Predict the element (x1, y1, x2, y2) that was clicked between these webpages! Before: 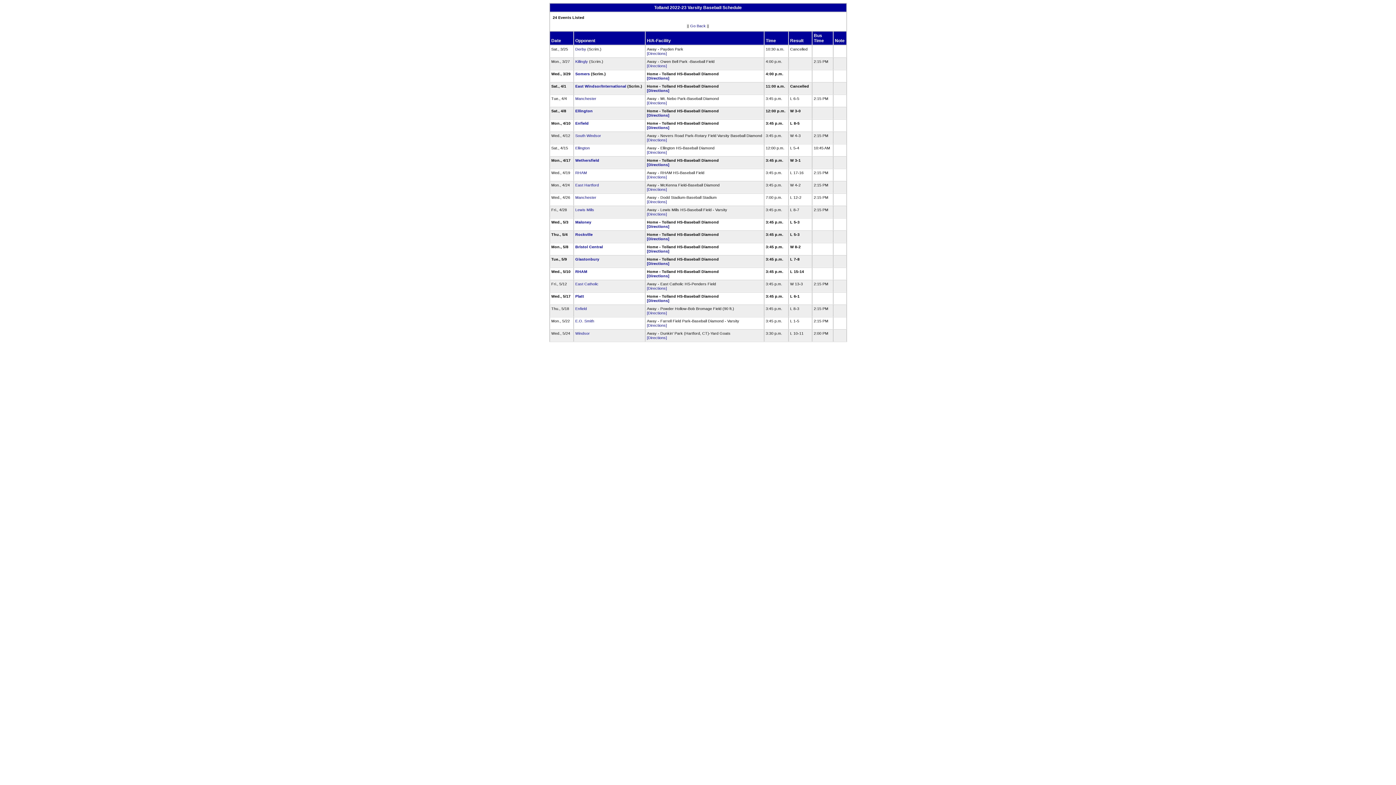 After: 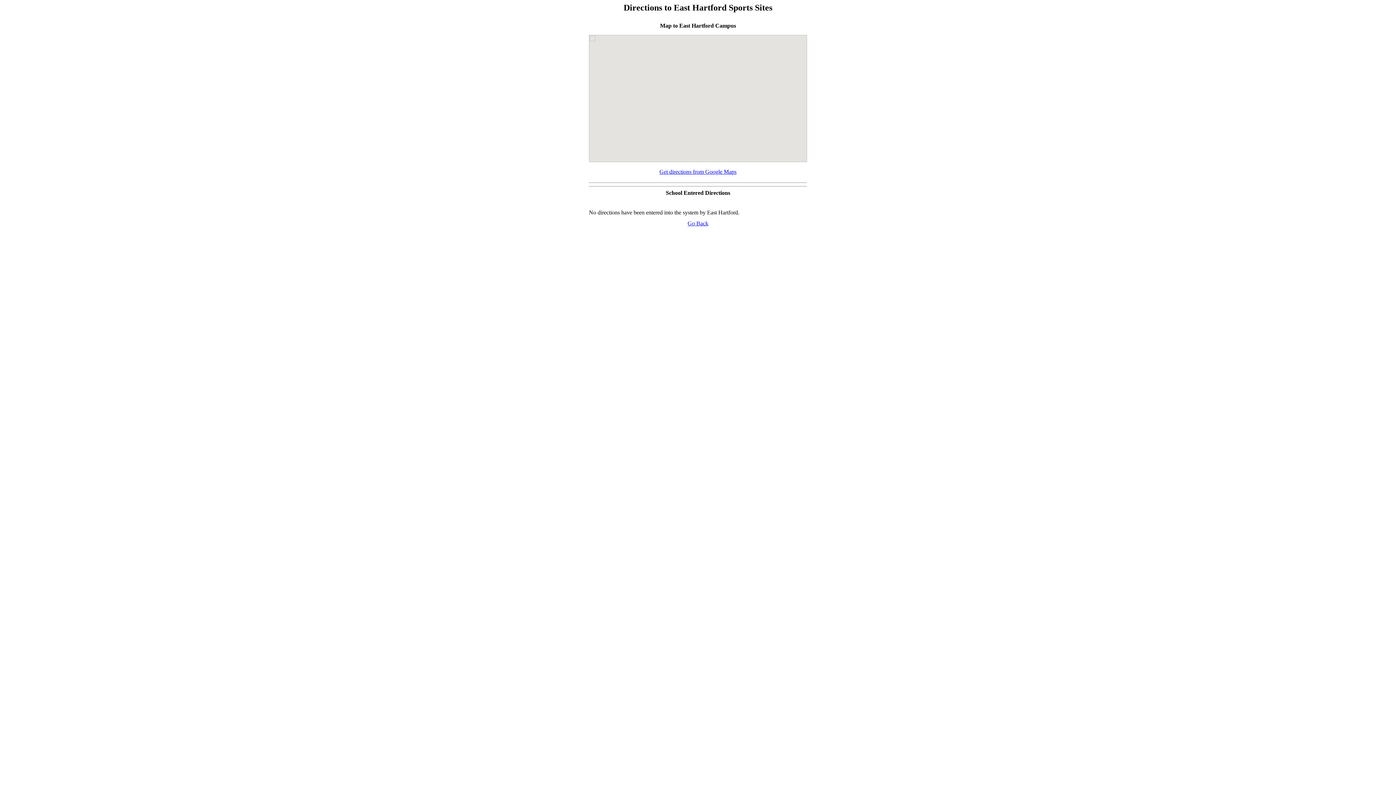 Action: bbox: (647, 187, 667, 191) label: [Directions]